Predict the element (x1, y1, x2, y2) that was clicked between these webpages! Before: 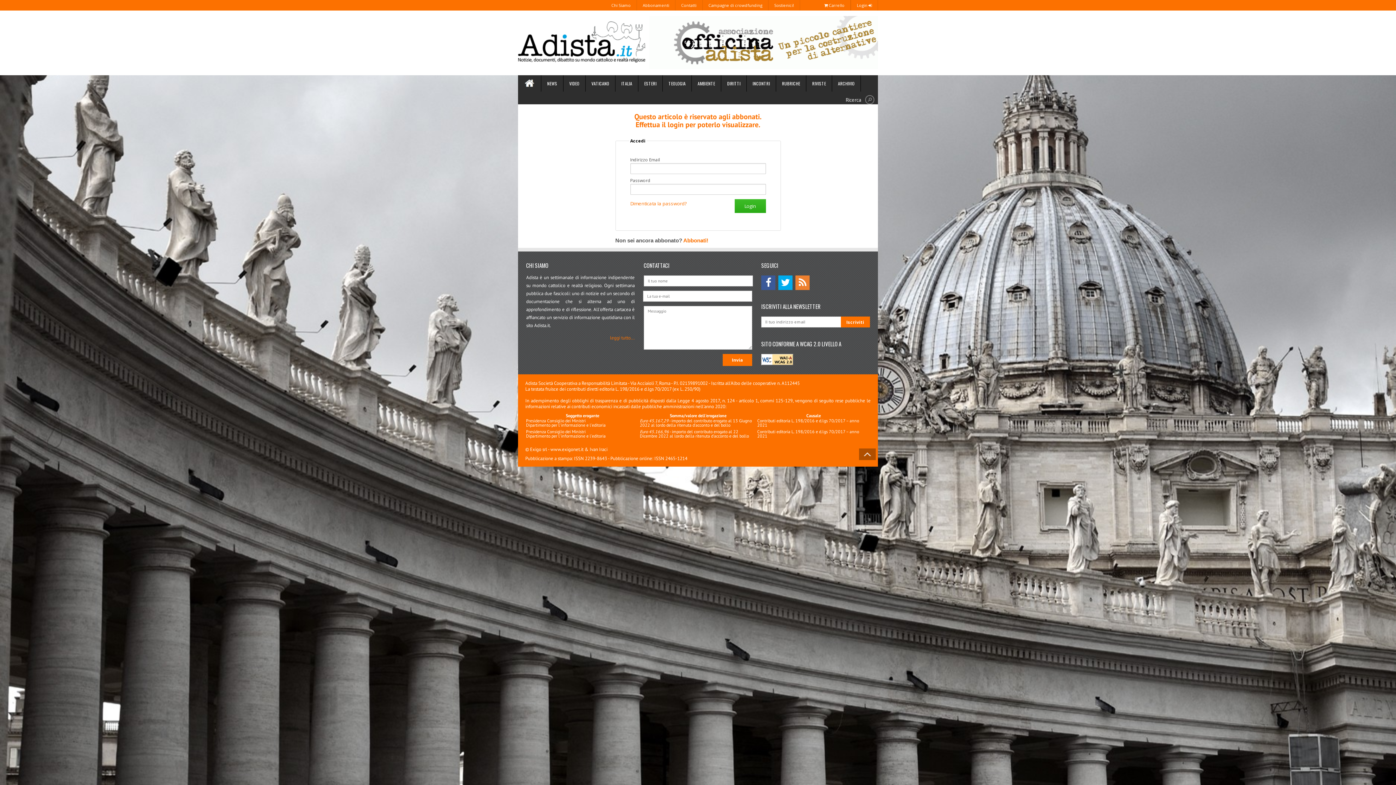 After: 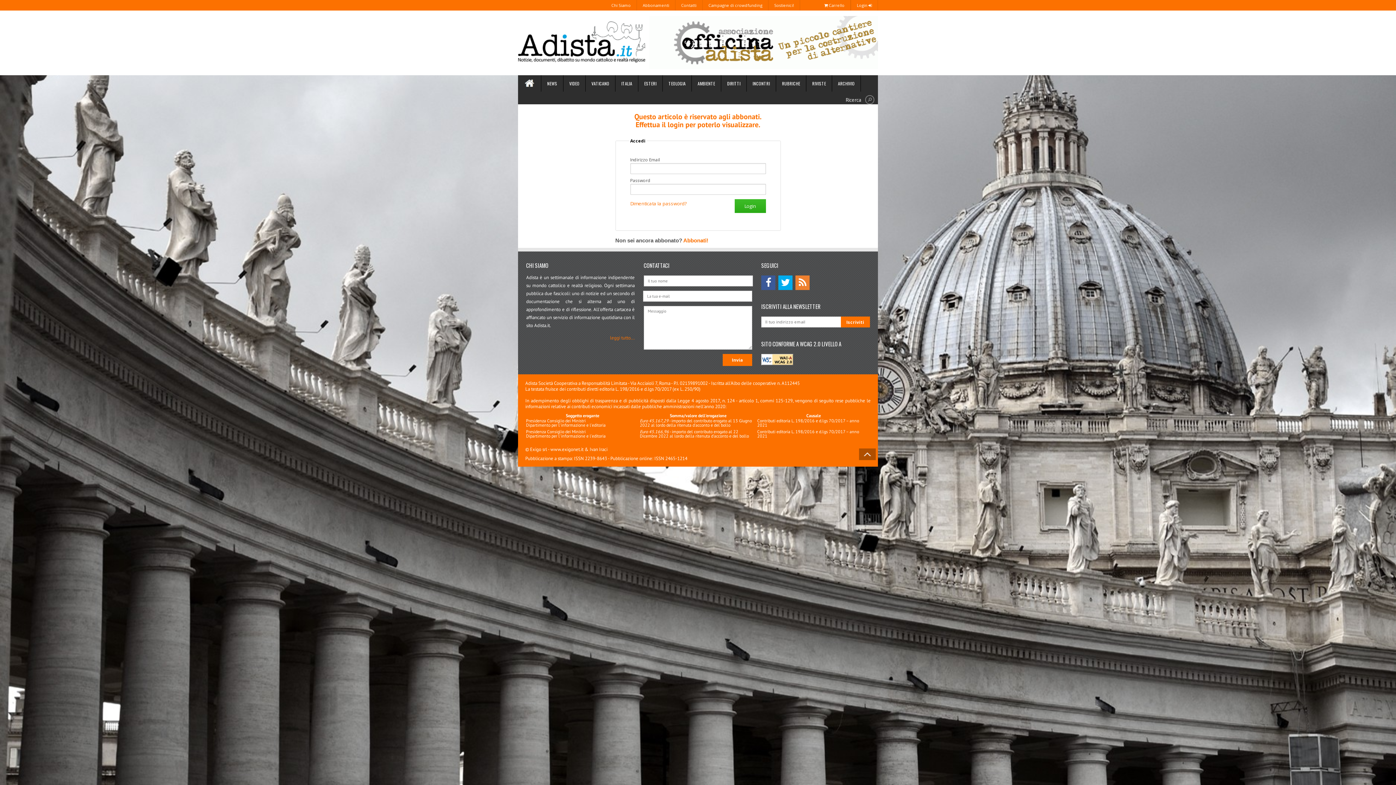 Action: bbox: (761, 275, 775, 290)